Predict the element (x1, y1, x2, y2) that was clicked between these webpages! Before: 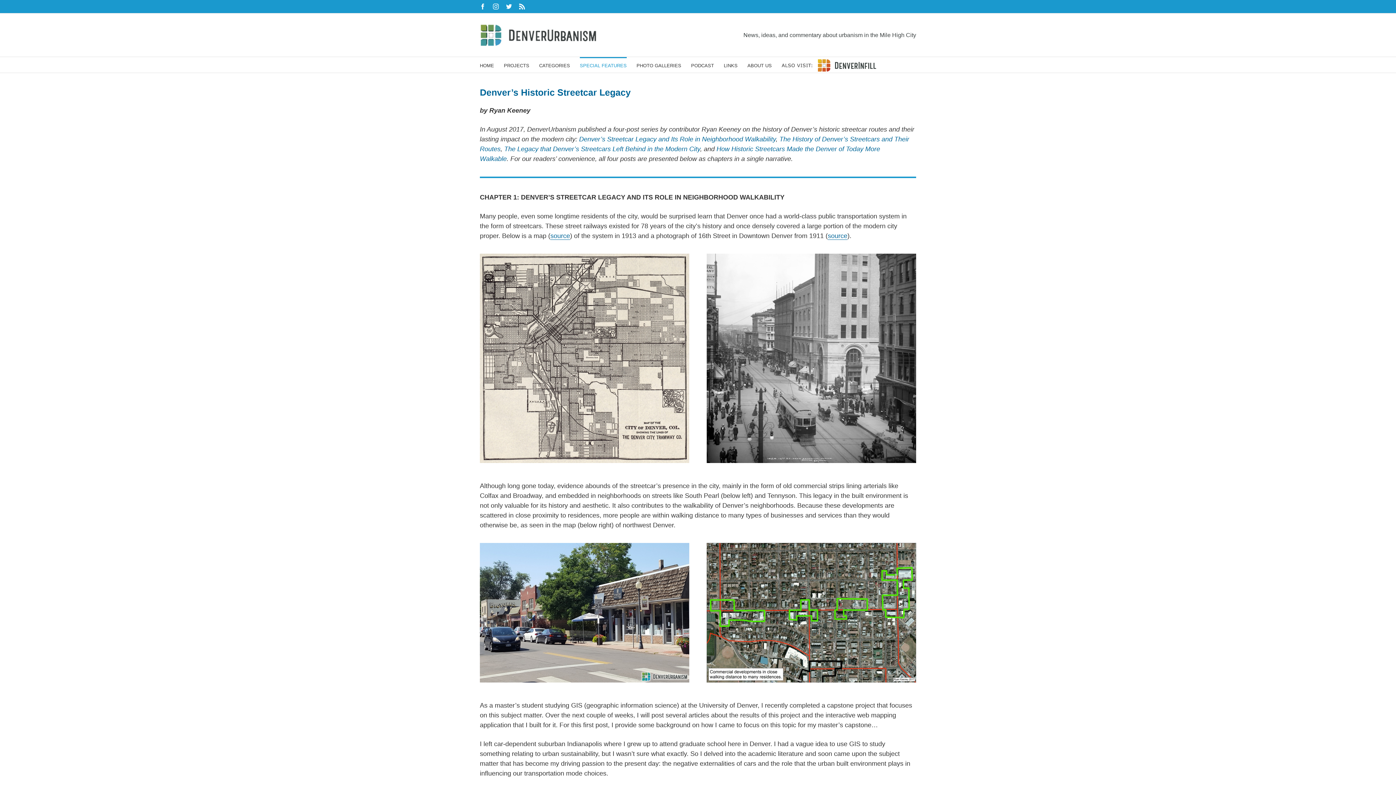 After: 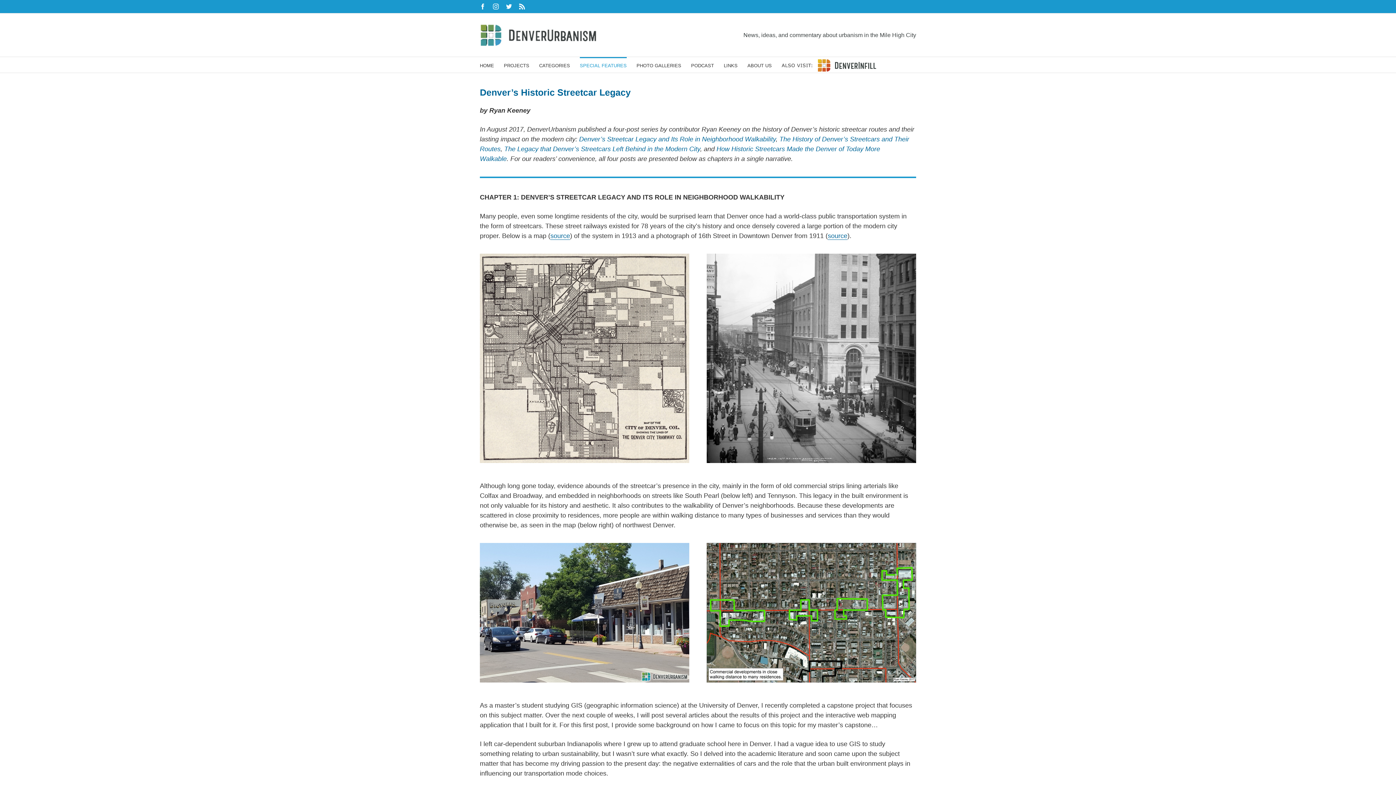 Action: label: Facebook bbox: (480, 3, 485, 9)